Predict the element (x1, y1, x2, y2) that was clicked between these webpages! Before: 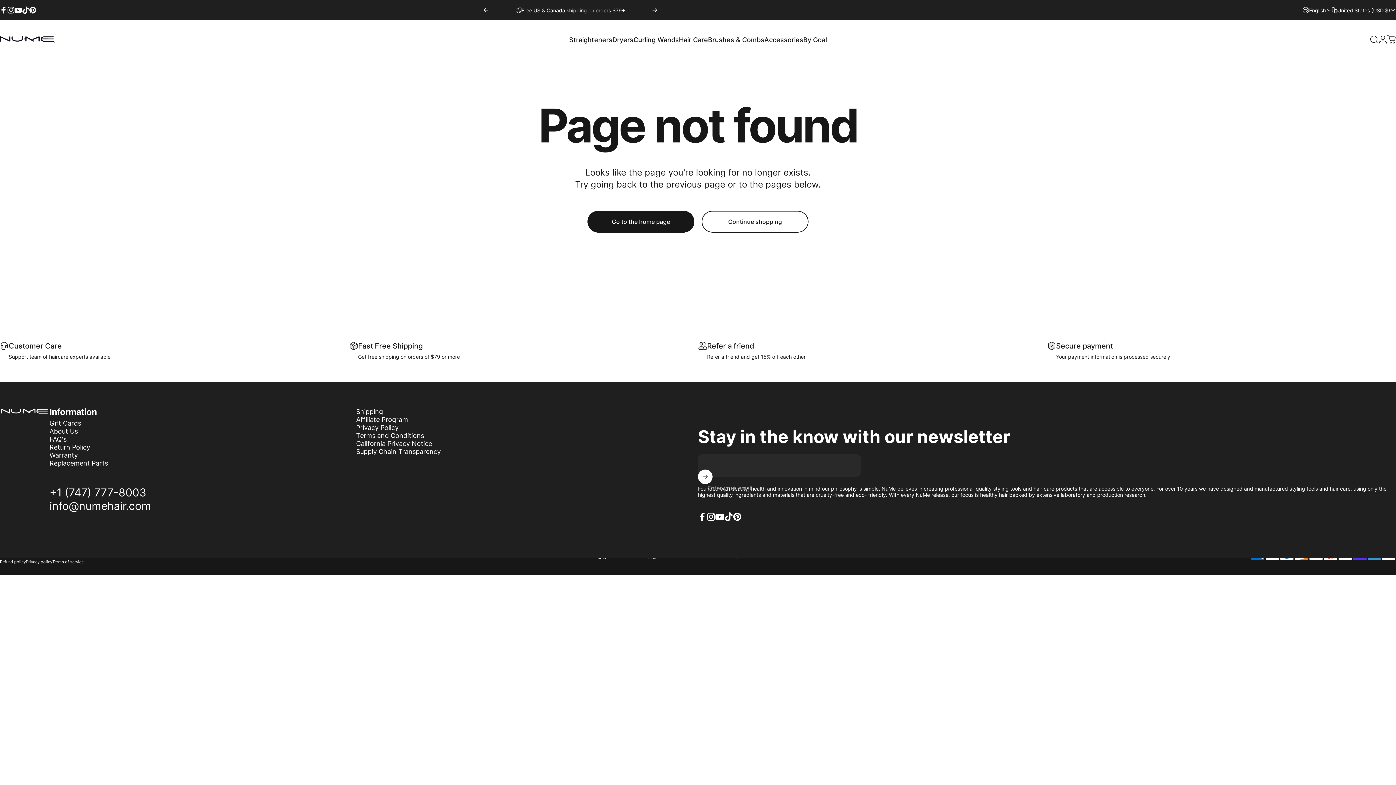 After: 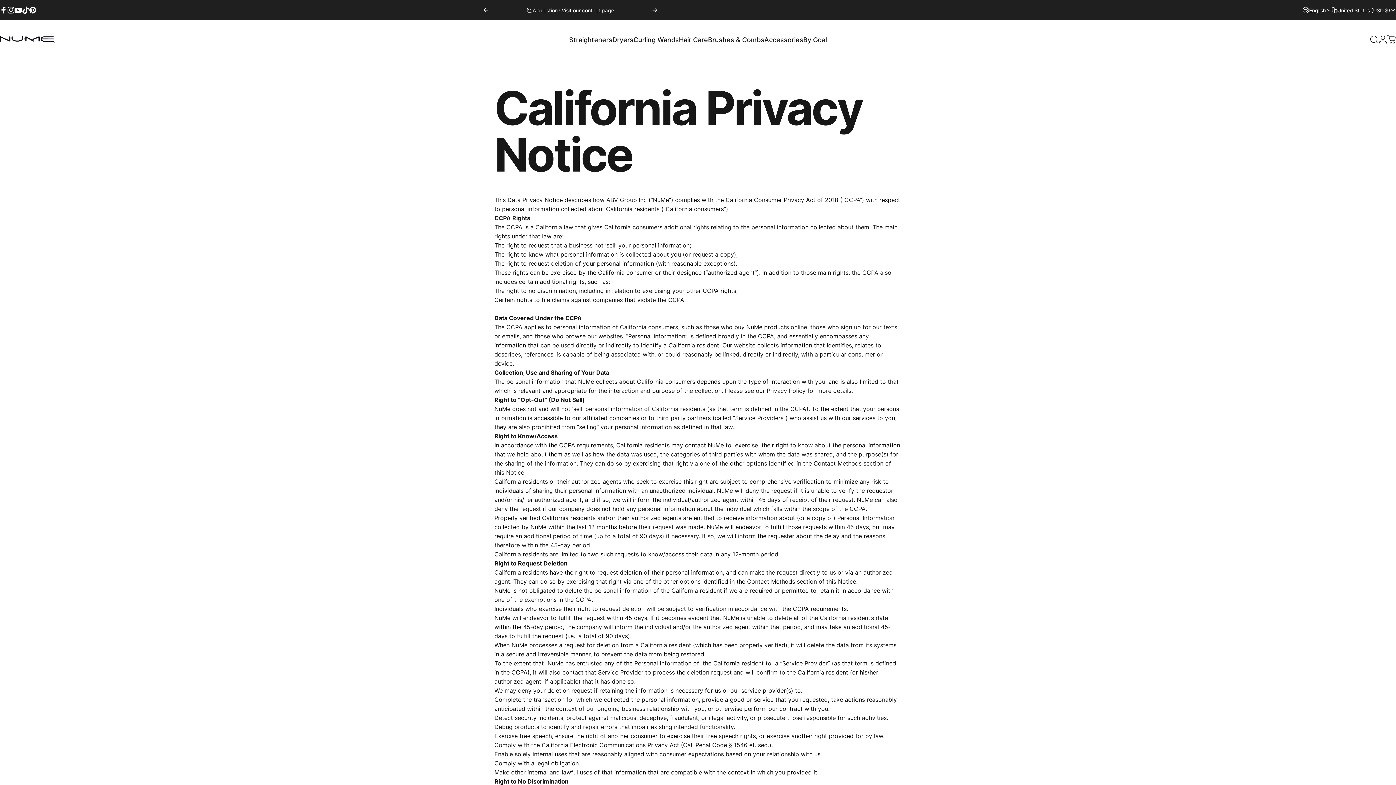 Action: bbox: (356, 440, 432, 448) label: California Privacy Notice